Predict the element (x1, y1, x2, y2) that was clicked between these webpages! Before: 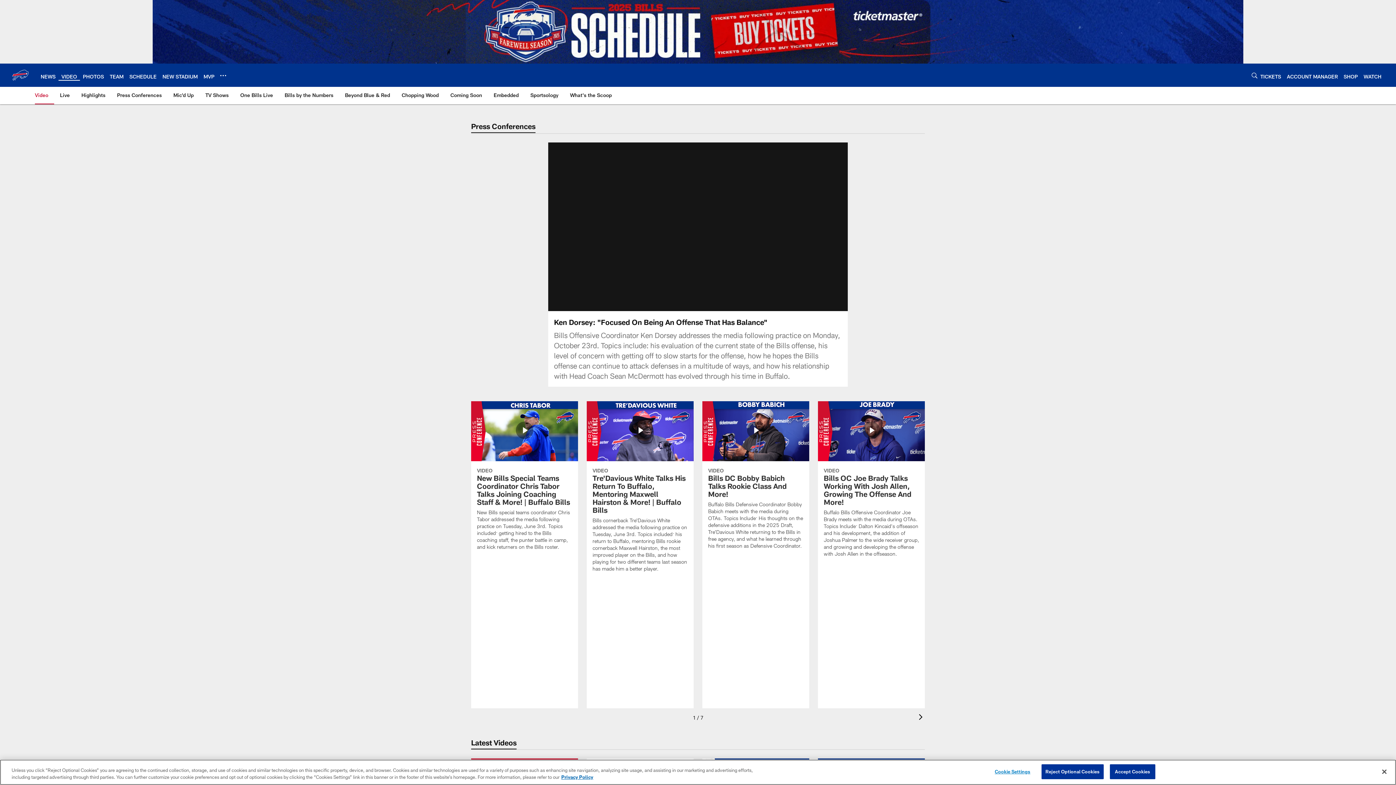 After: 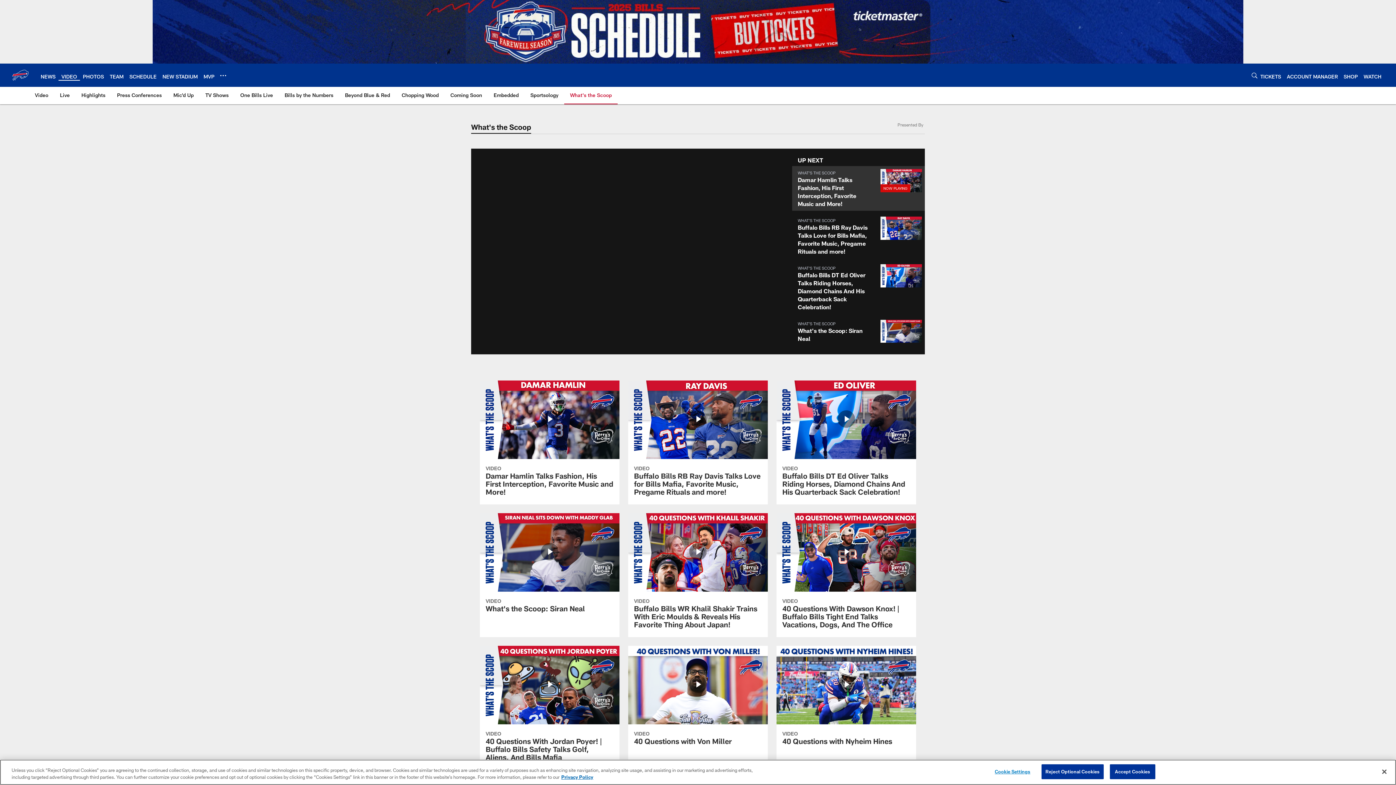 Action: bbox: (567, 86, 614, 103) label: What's the Scoop